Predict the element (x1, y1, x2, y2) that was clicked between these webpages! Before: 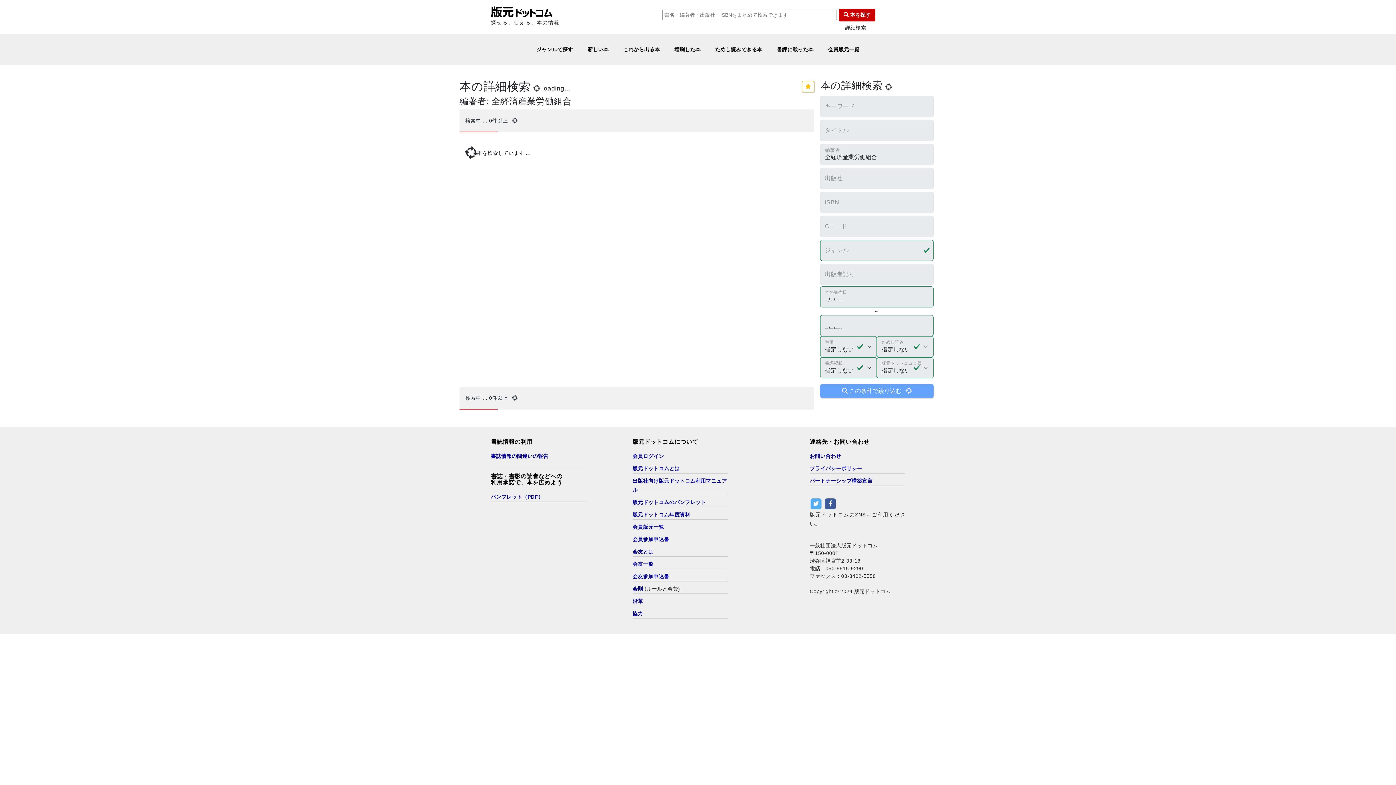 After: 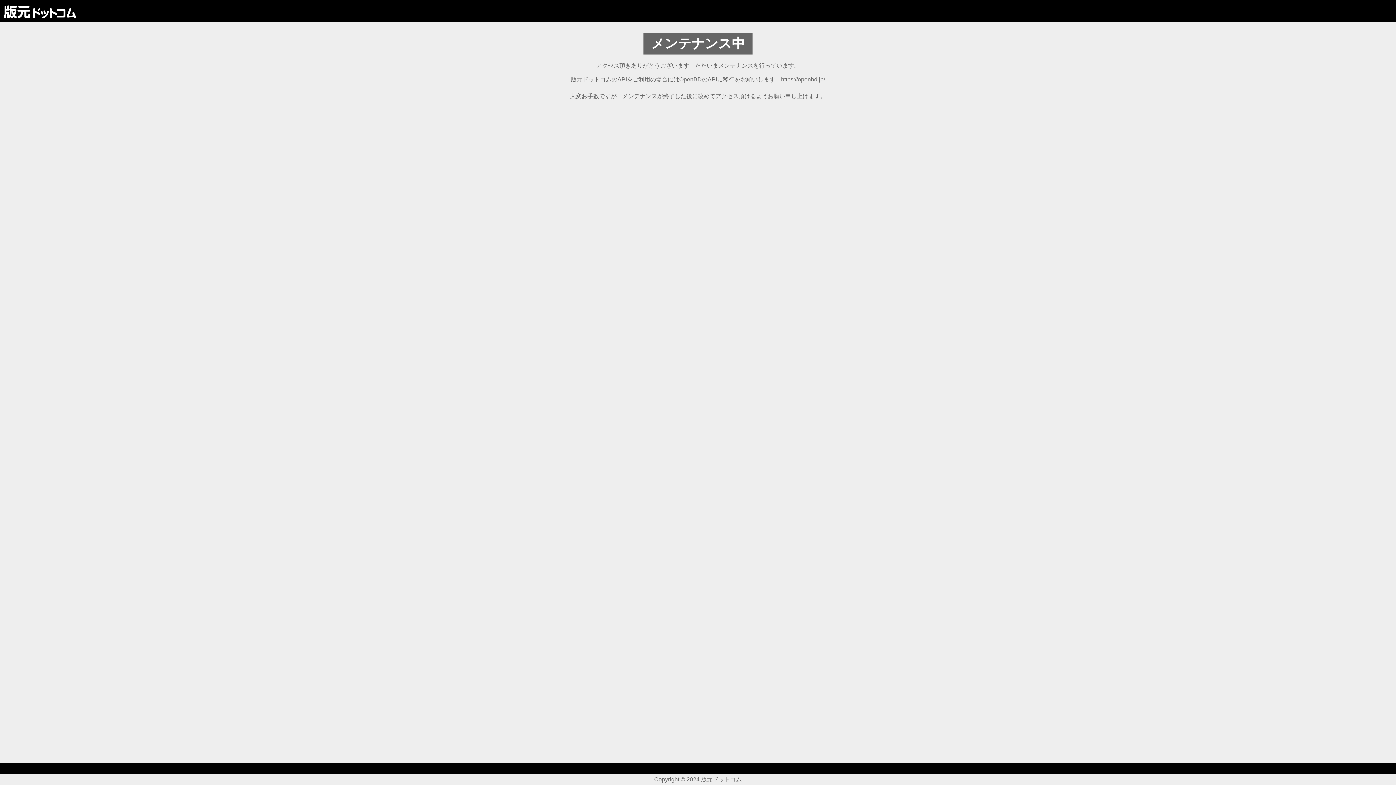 Action: bbox: (821, 34, 867, 65) label: 会員版元一覧